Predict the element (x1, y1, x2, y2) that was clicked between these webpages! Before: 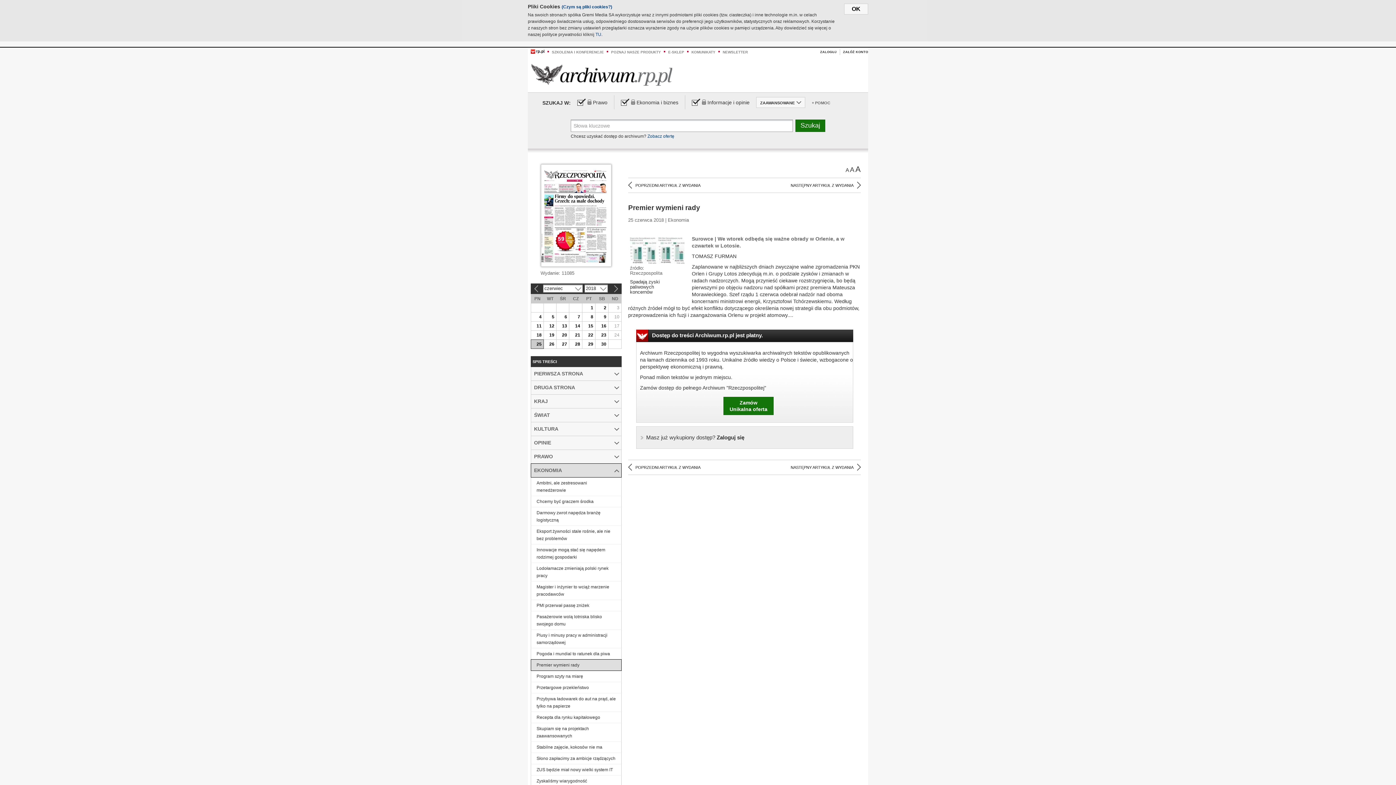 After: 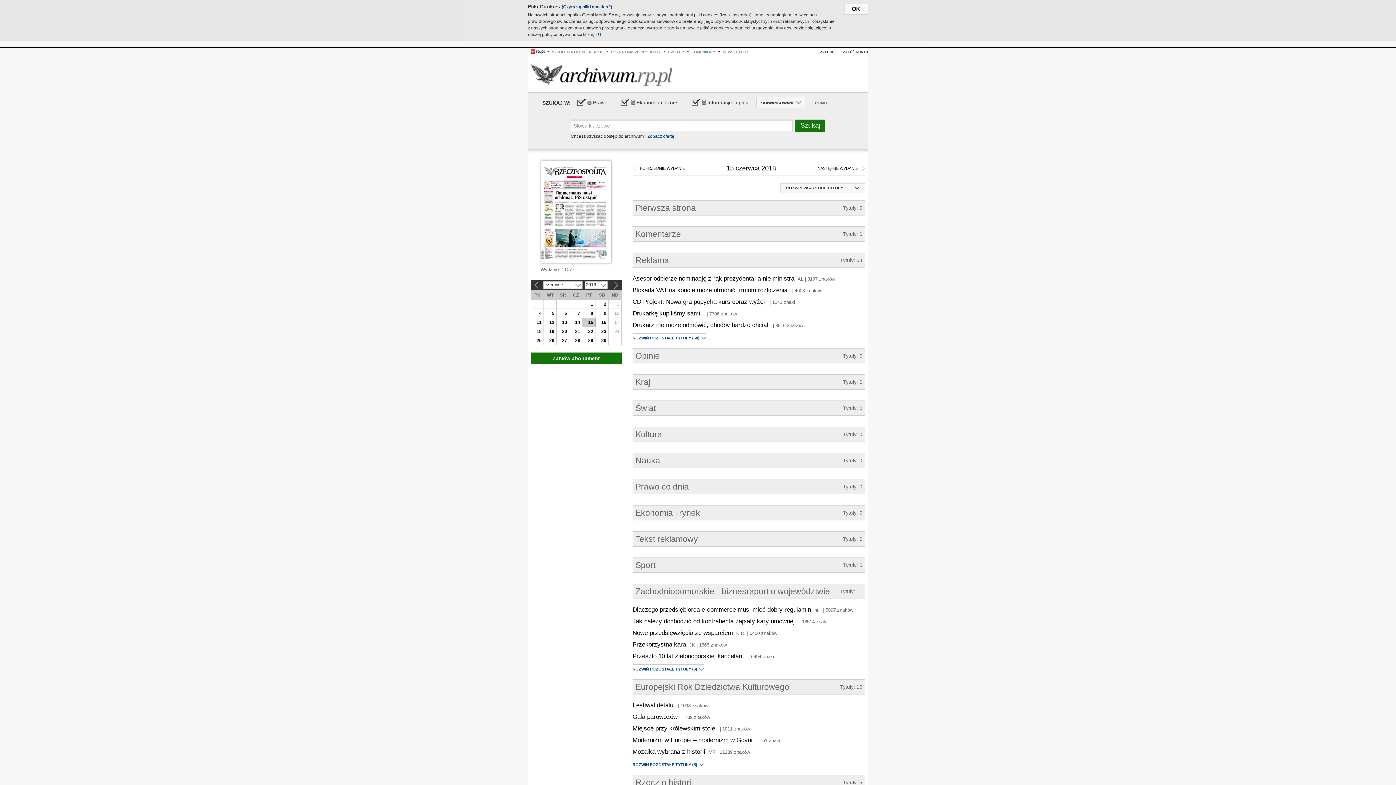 Action: label: 15 bbox: (582, 321, 595, 330)